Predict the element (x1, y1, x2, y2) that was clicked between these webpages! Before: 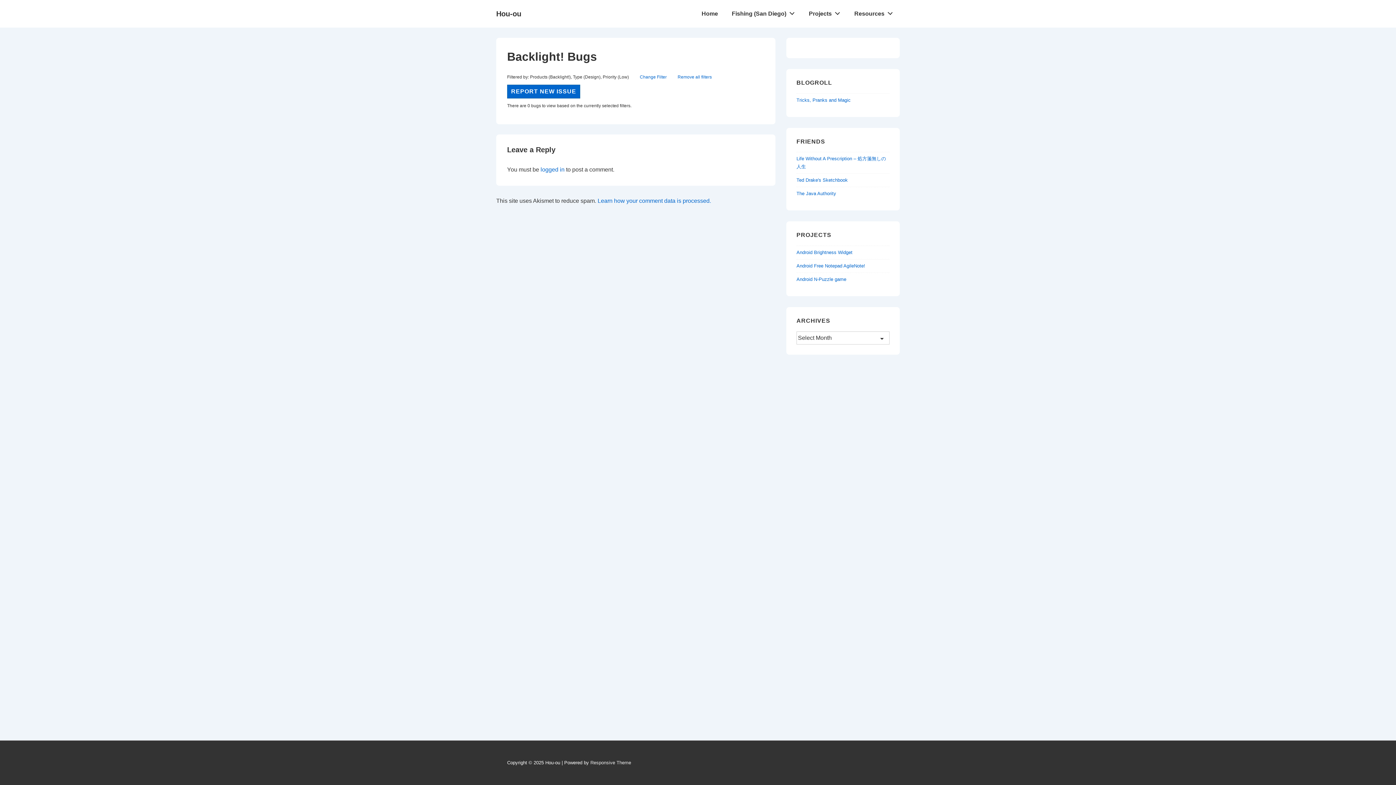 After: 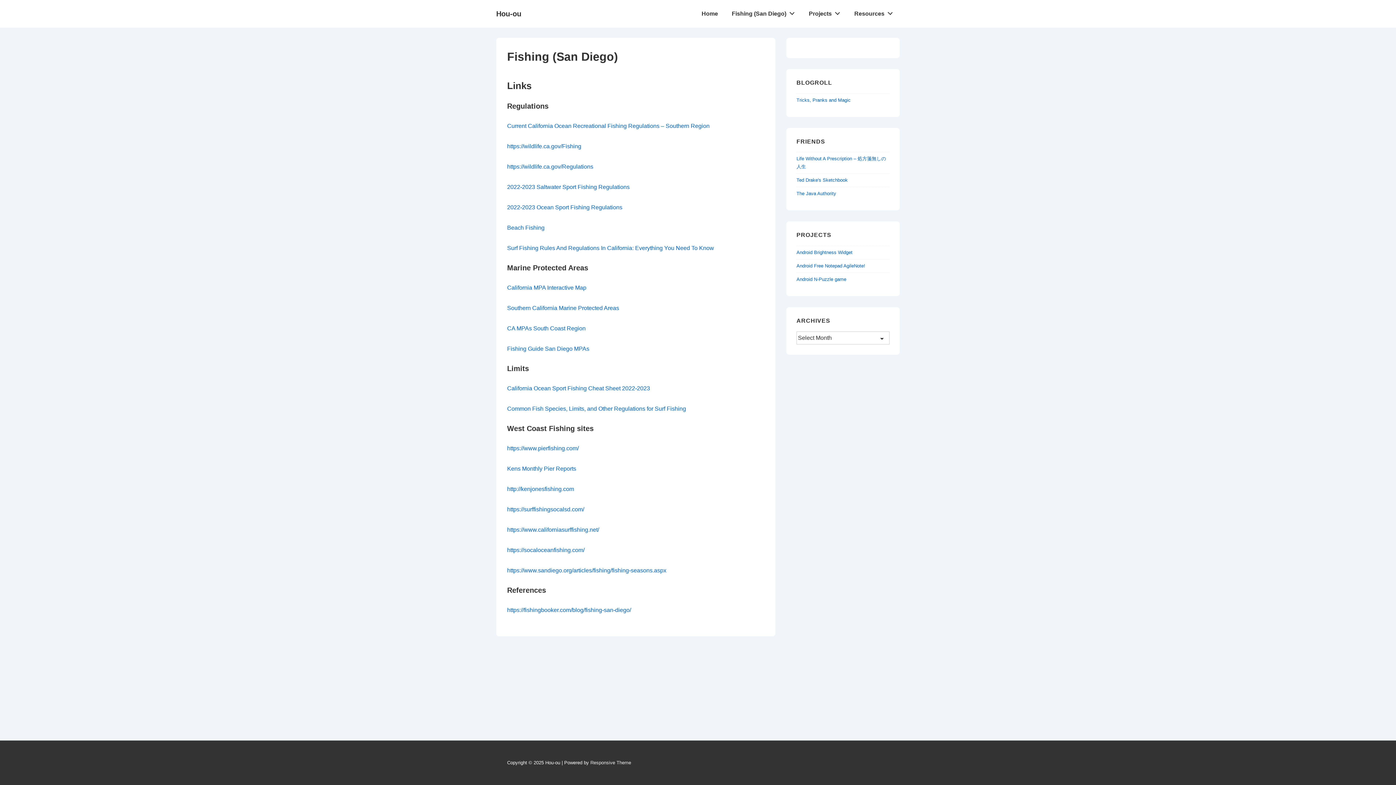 Action: label: Fishing (San Diego) bbox: (725, 5, 801, 22)